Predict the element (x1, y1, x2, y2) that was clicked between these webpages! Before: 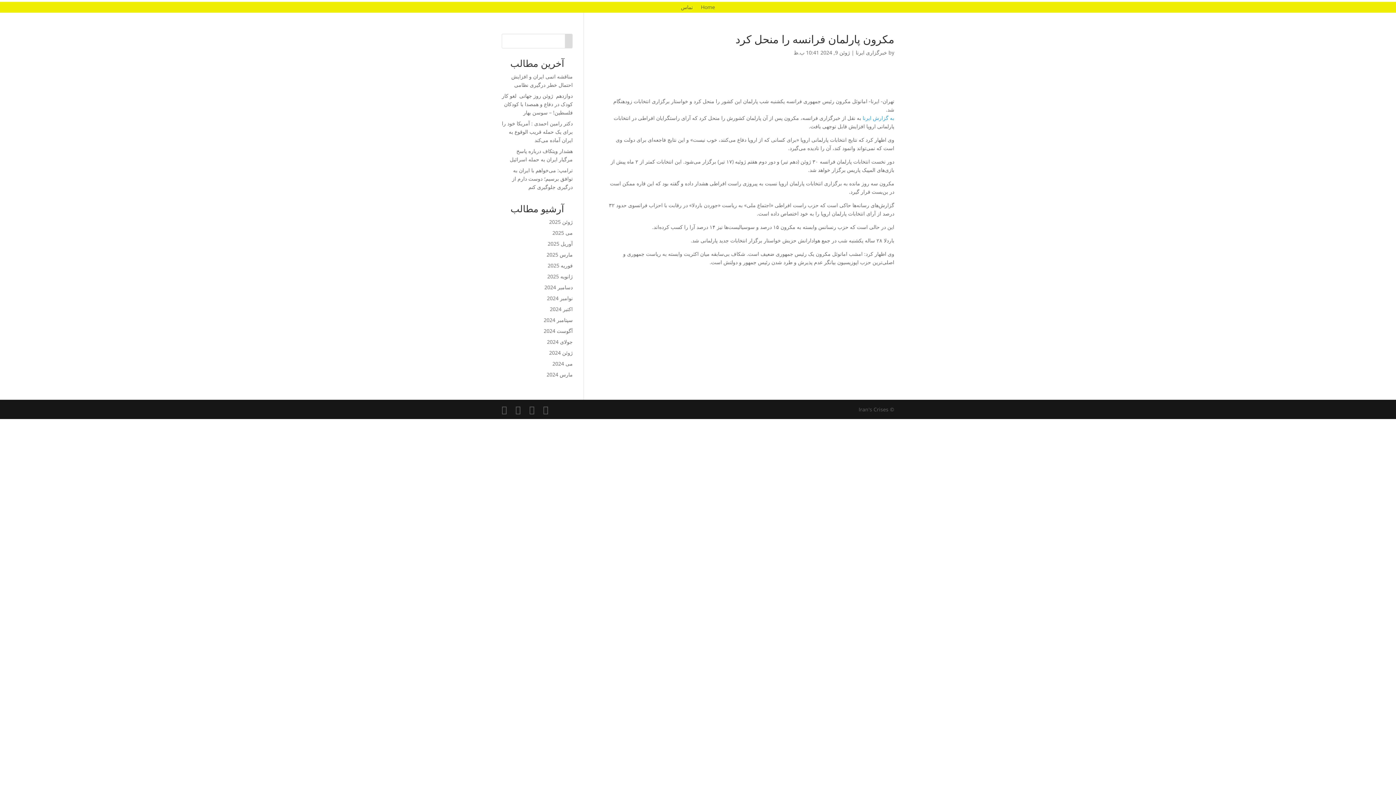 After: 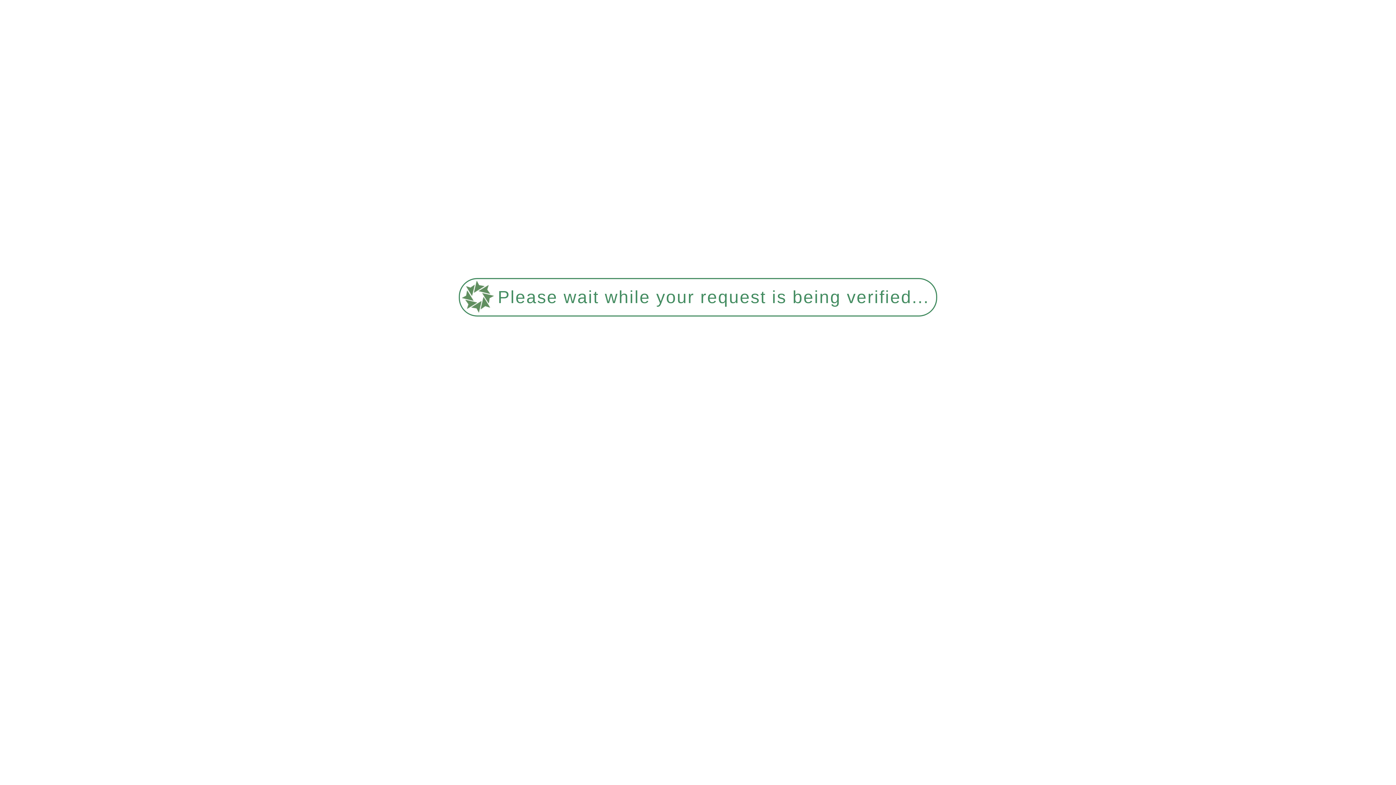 Action: bbox: (501, 92, 572, 116) label: دوازدهم  ژوئن روز جهانی  لغو کار کودک در دفاع و هم­صدا با کودکان فلسطین! – سوسن بهار